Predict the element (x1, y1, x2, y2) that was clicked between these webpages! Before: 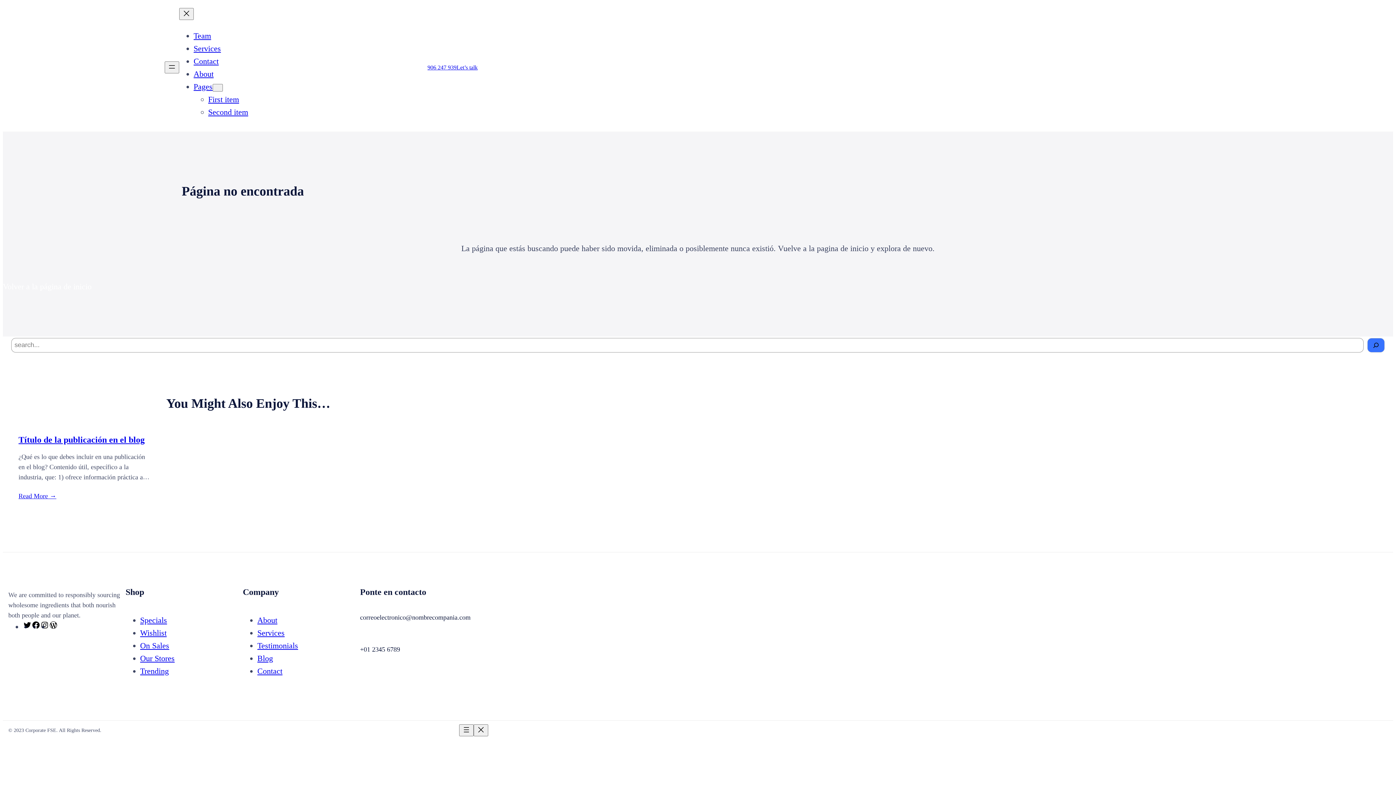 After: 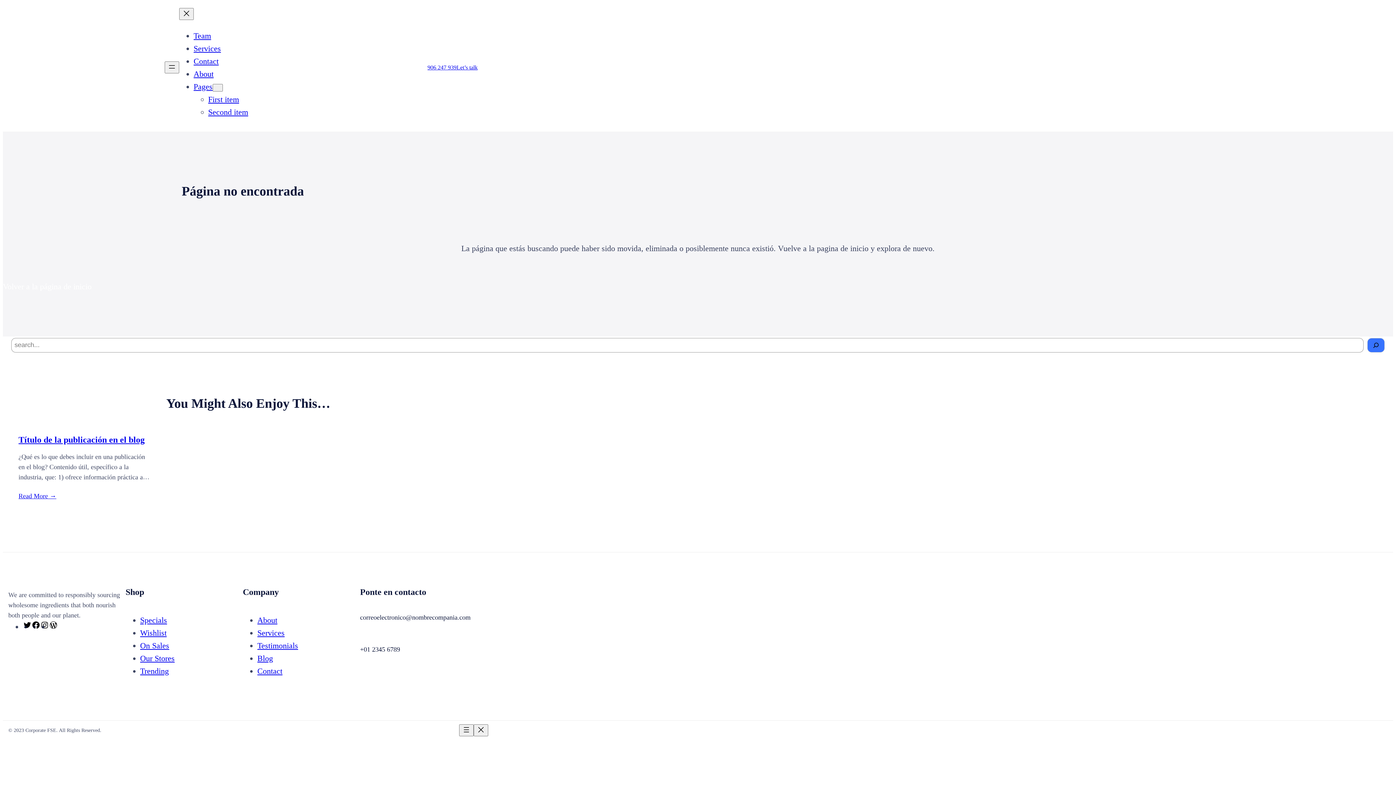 Action: label: Our Stores bbox: (140, 654, 174, 663)